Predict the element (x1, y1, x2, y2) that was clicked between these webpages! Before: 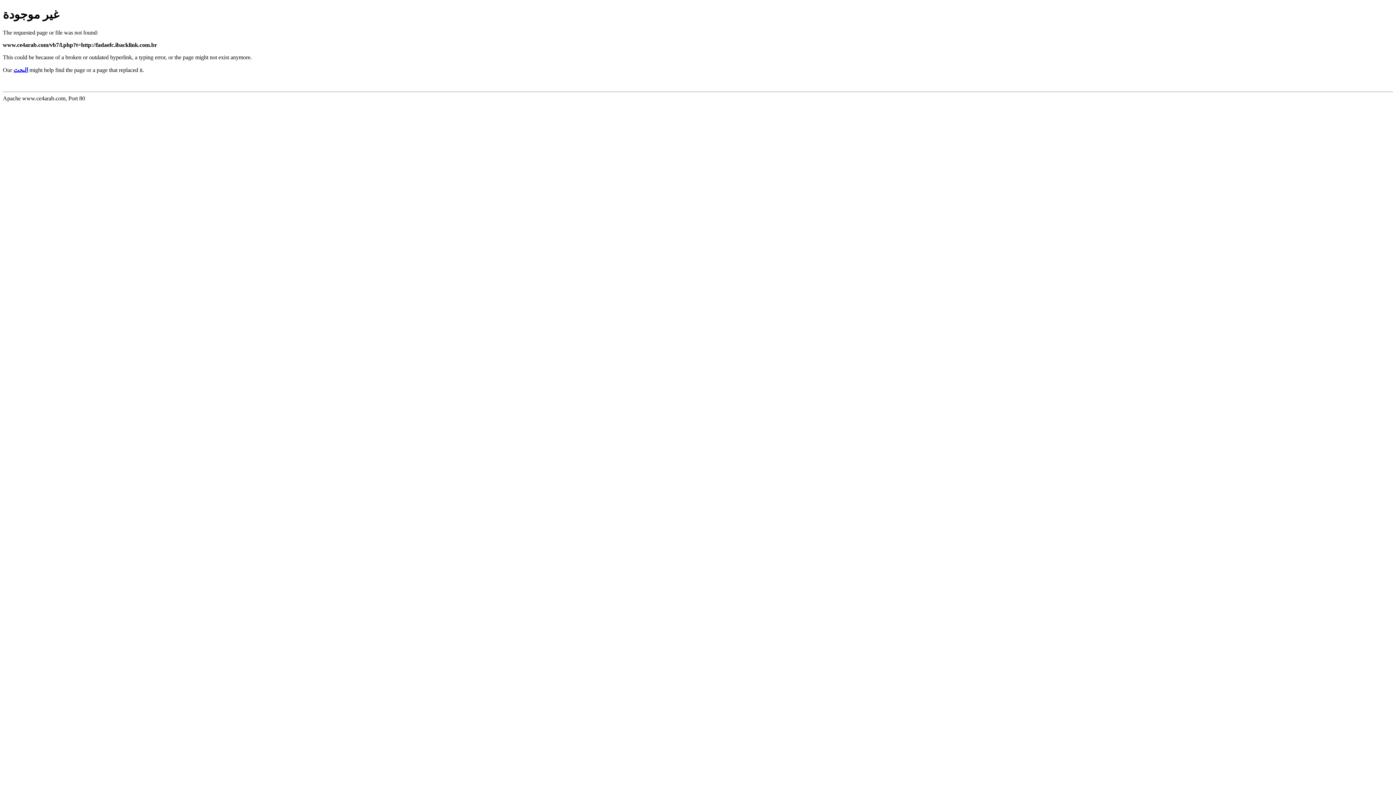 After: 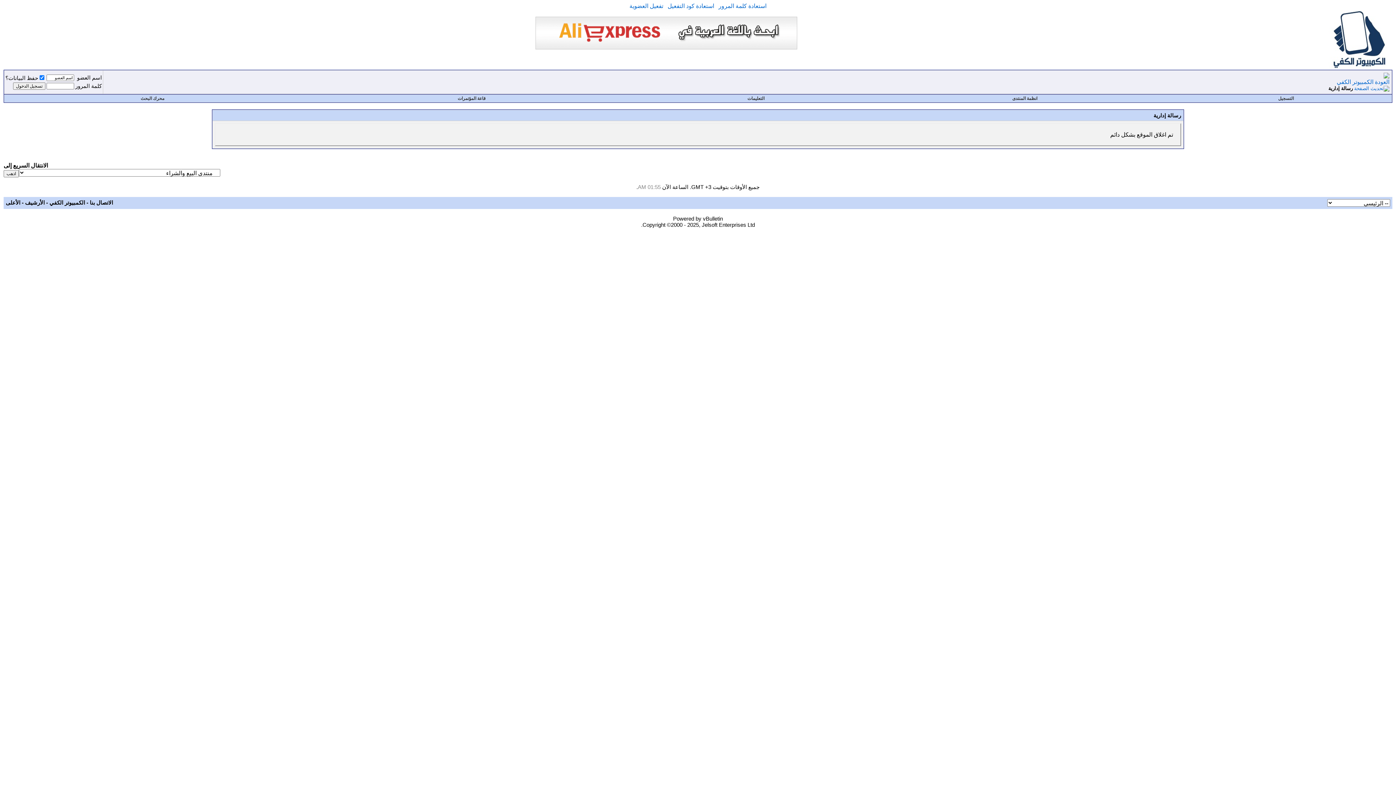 Action: label: البحث bbox: (13, 66, 28, 73)